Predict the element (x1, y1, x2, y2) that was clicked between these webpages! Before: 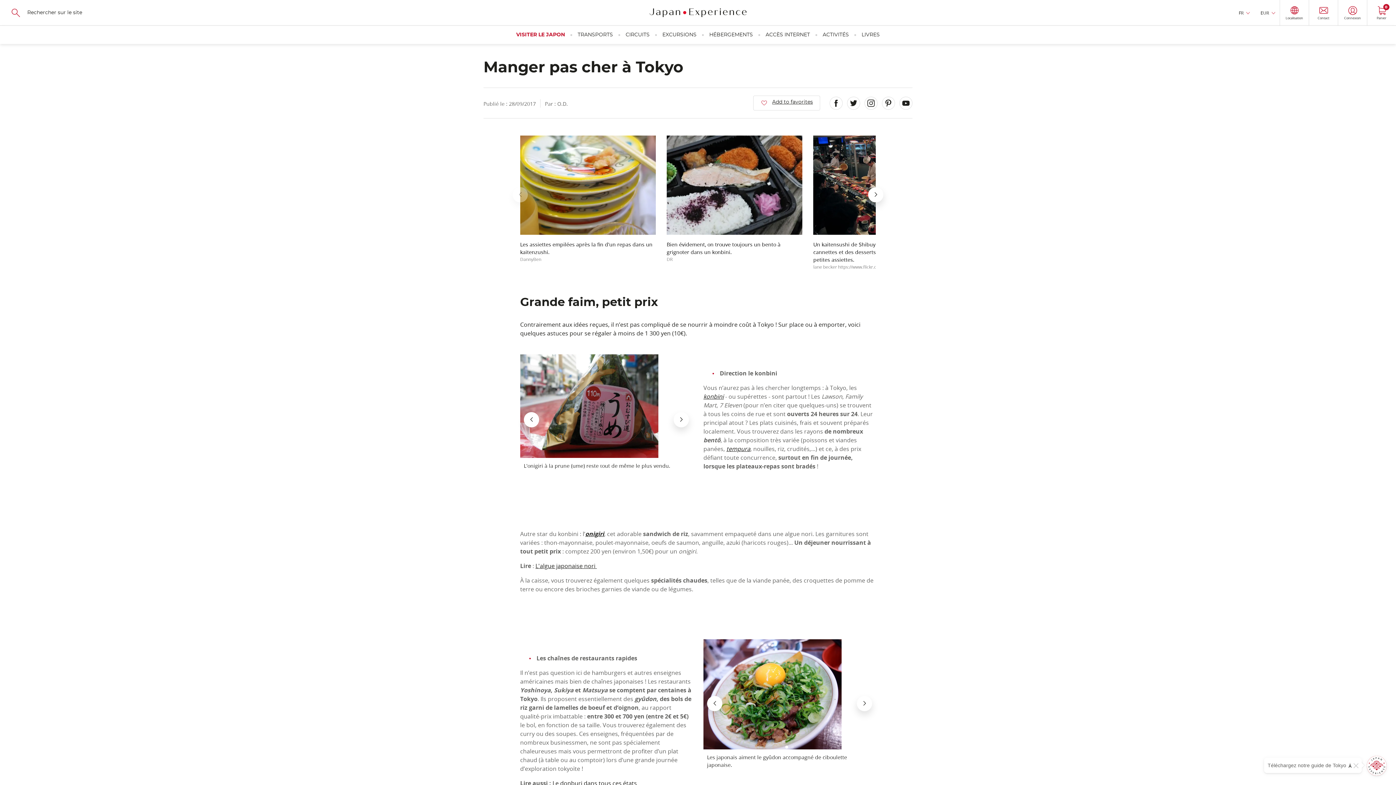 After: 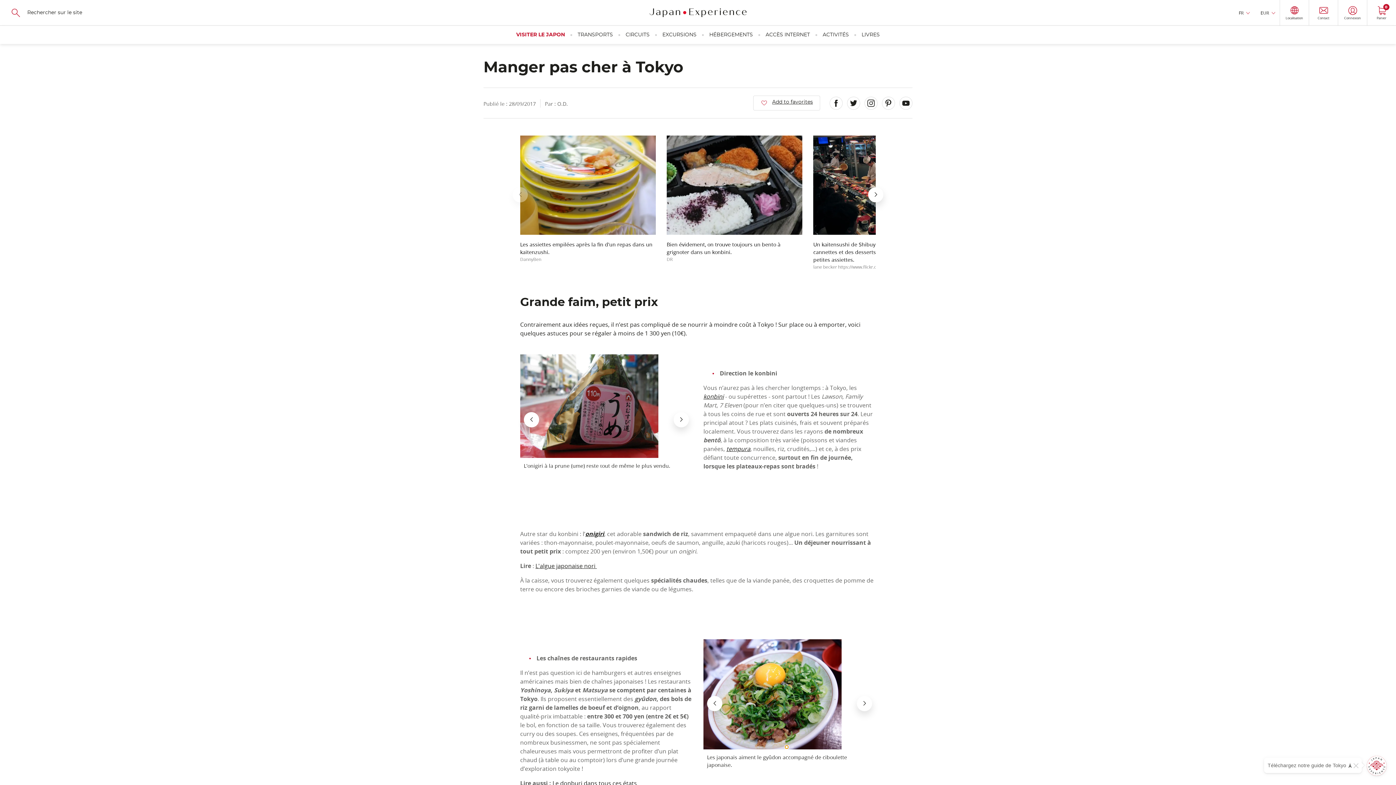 Action: label: Go to slide 1 bbox: (785, 746, 788, 748)